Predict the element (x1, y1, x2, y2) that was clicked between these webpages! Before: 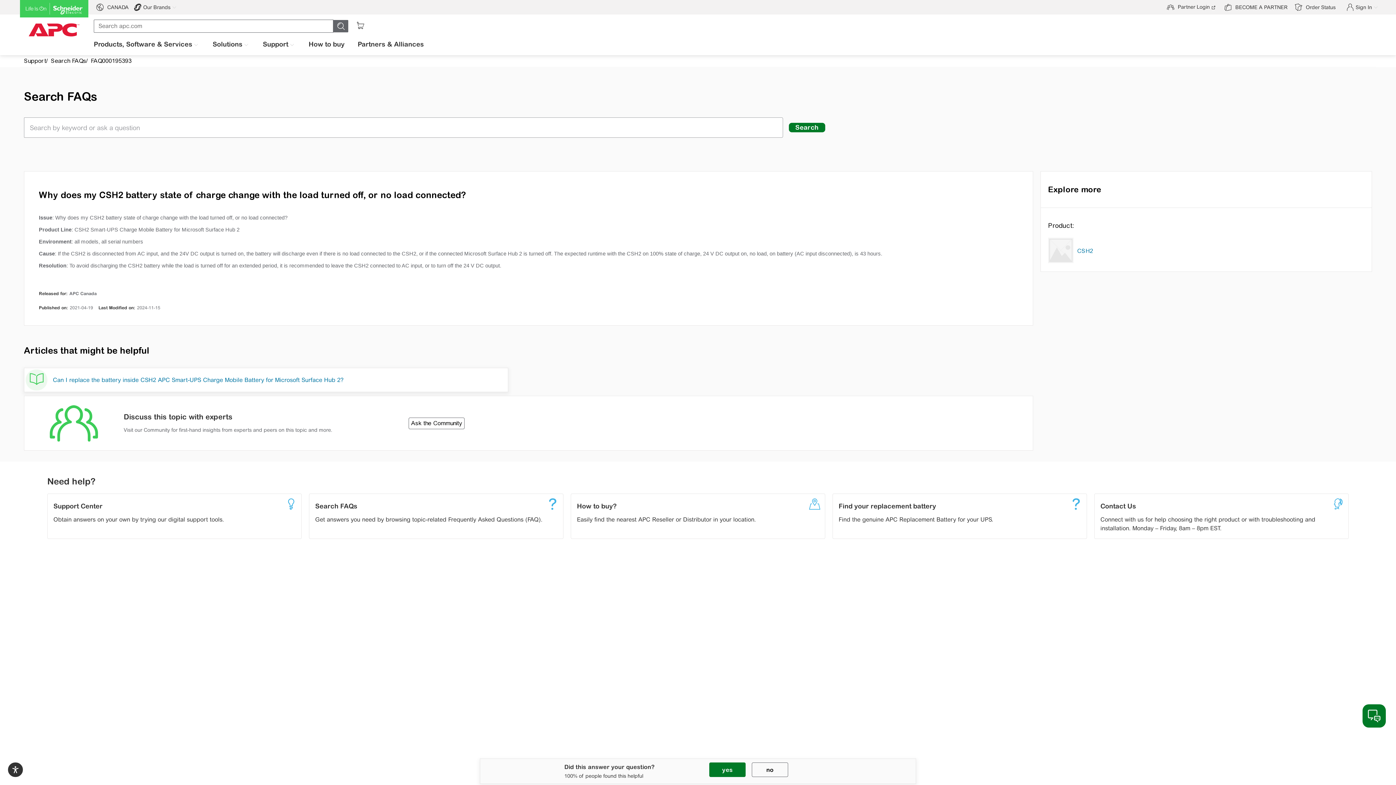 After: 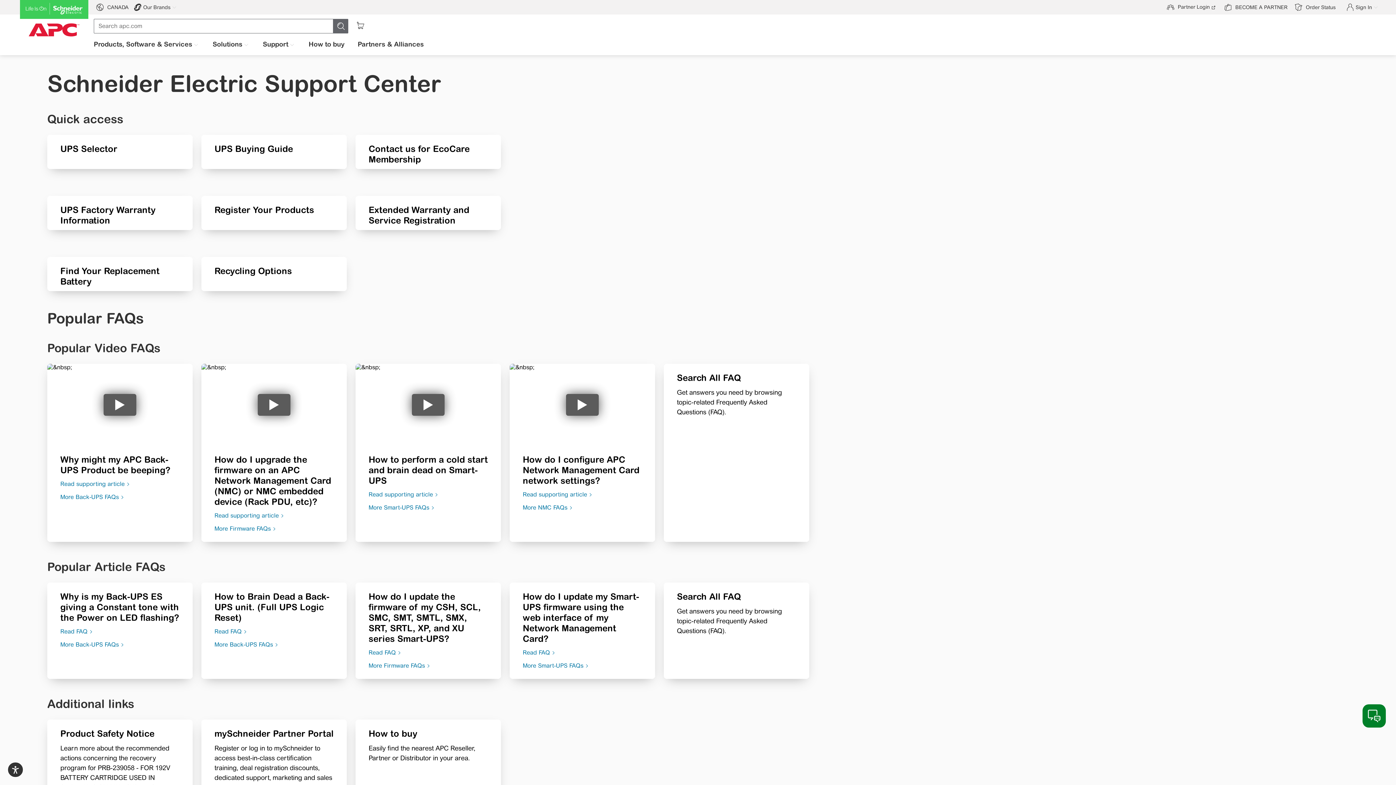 Action: label: Support Center

Obtain answers on your own by trying our digital support tools. bbox: (47, 494, 301, 539)